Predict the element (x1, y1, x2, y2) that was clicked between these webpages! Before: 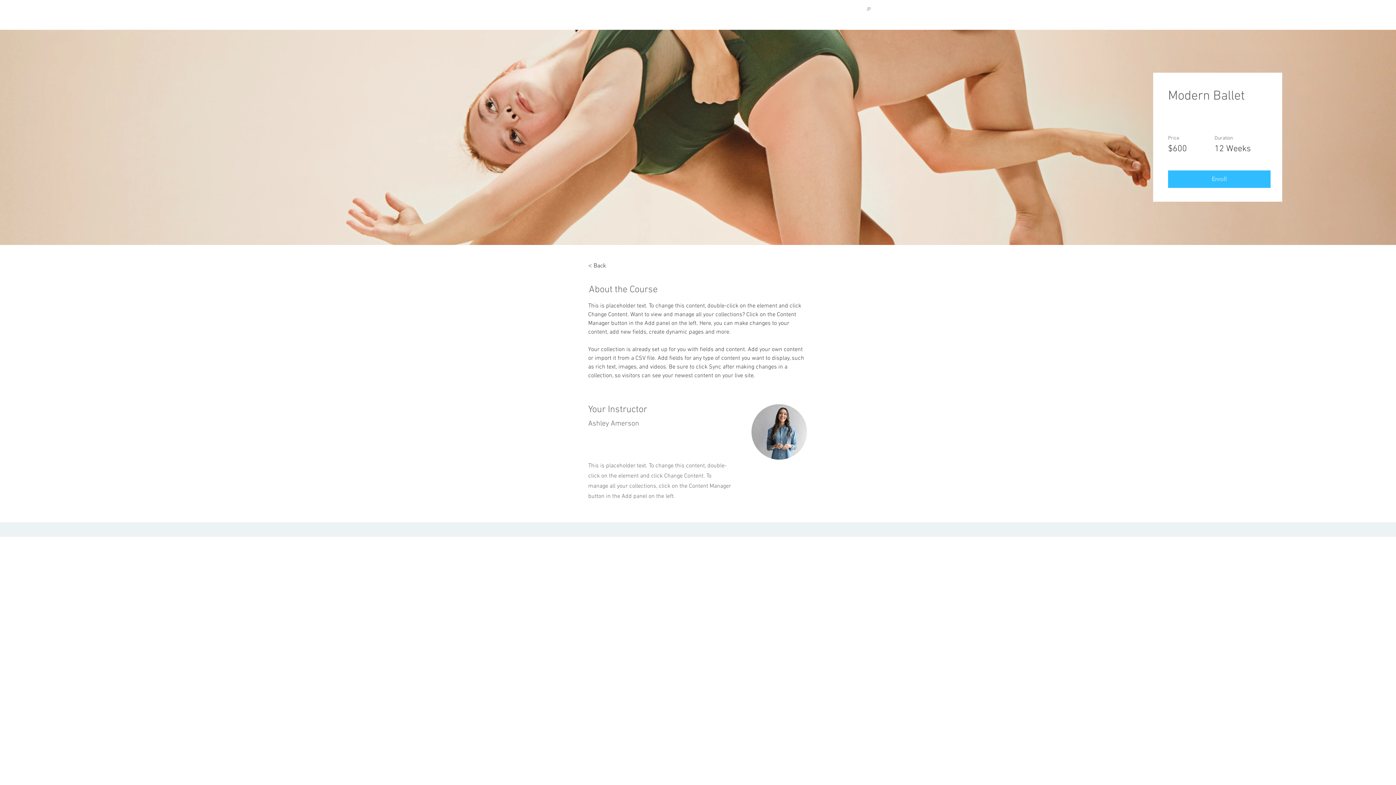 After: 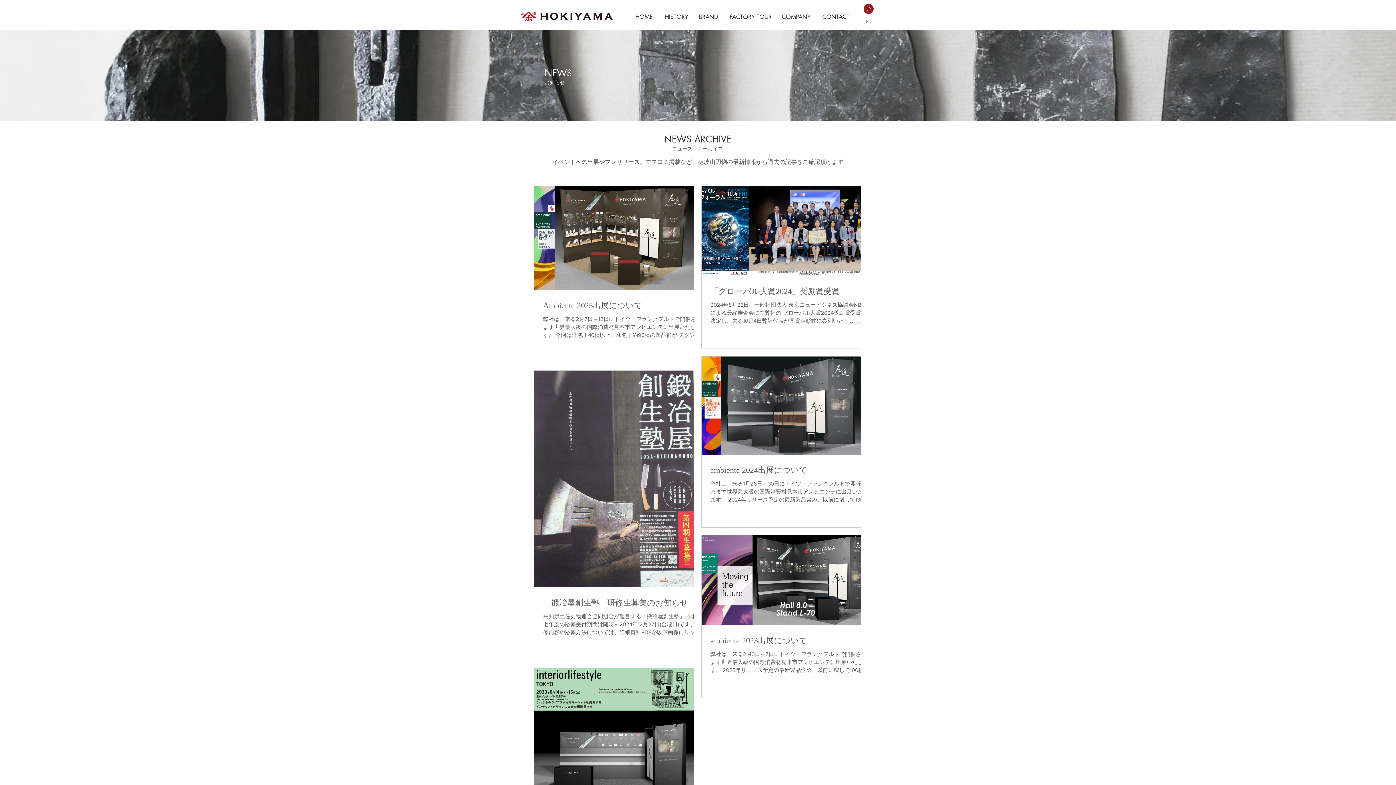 Action: bbox: (862, 2, 875, 15)